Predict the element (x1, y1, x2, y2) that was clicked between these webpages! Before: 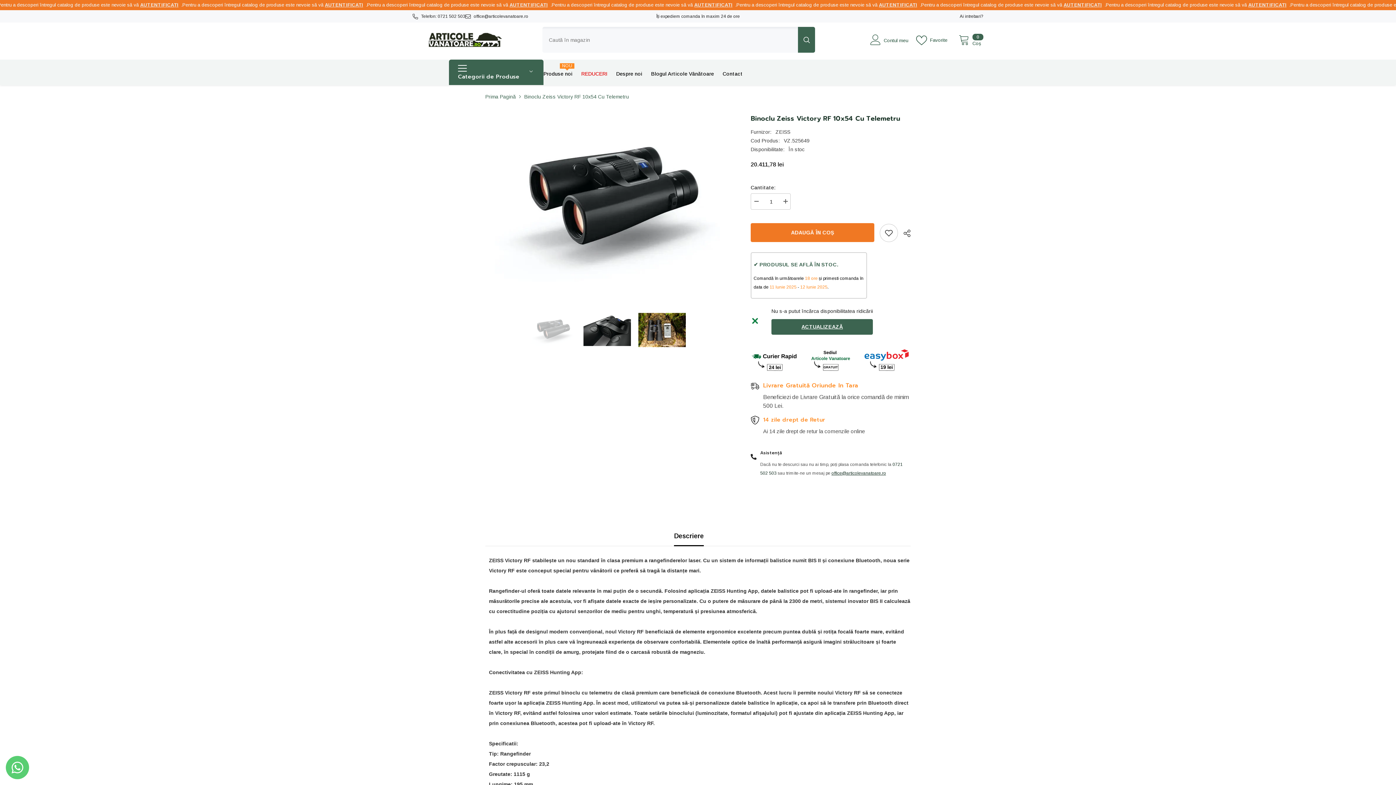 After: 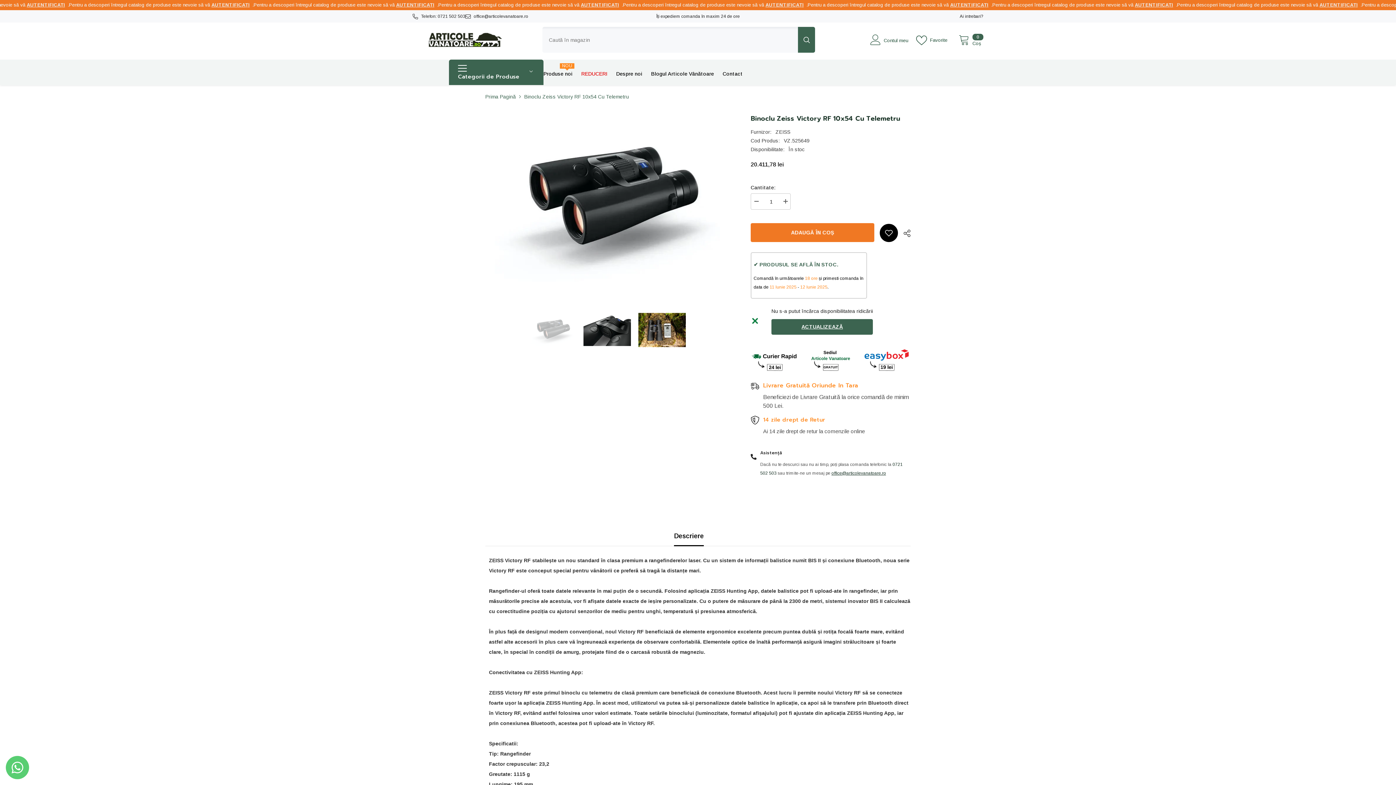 Action: label: Adaugă la lista de dorințe bbox: (879, 224, 898, 242)